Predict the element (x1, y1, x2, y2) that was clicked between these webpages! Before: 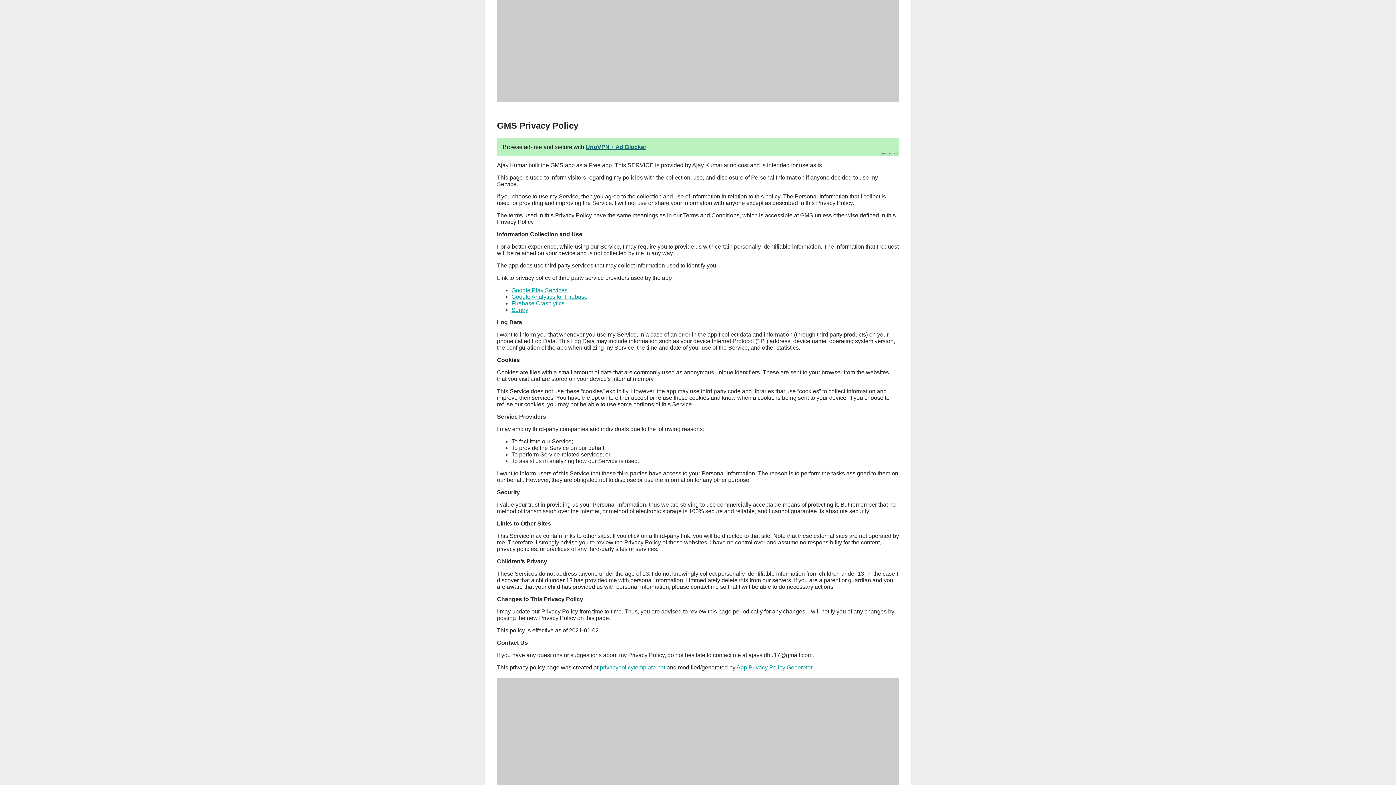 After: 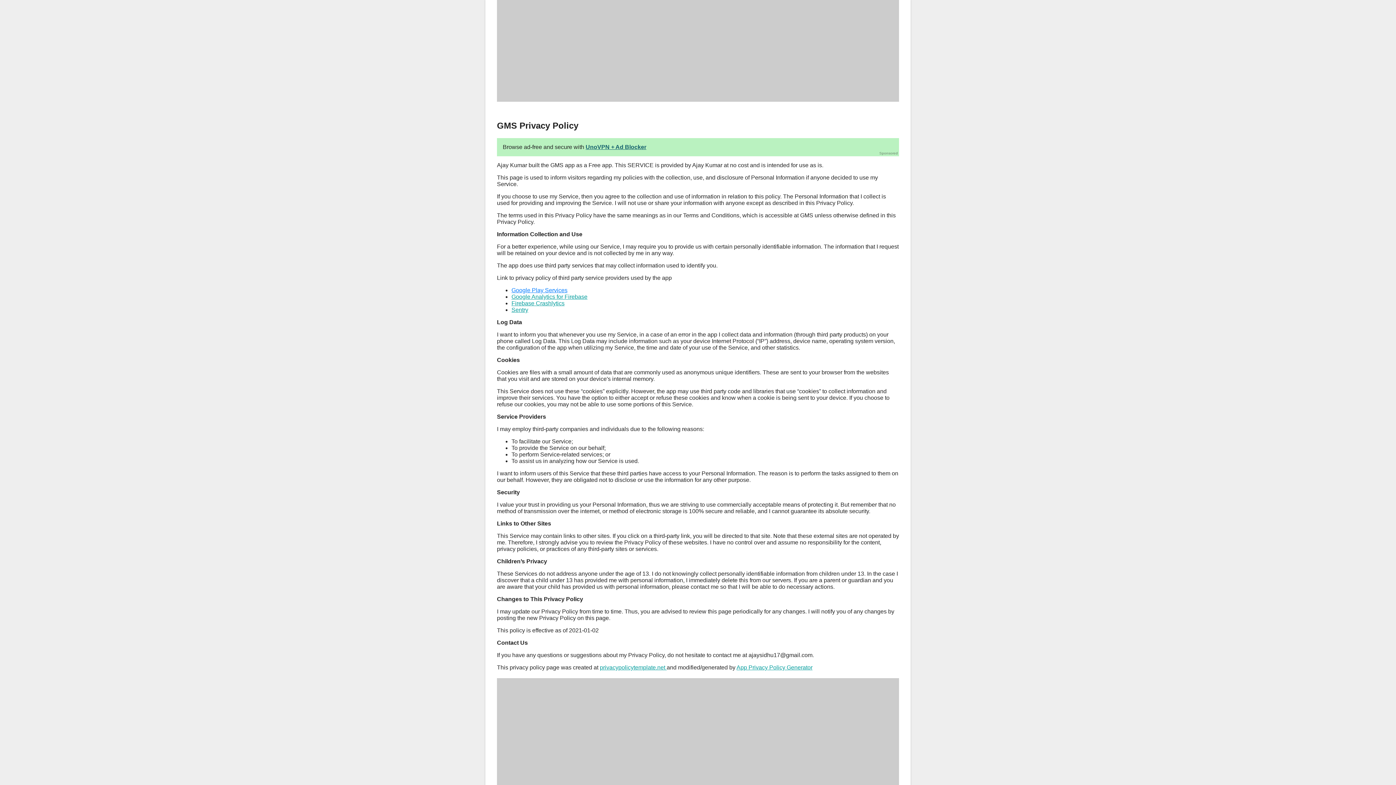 Action: label: Google Play Services bbox: (511, 287, 567, 293)